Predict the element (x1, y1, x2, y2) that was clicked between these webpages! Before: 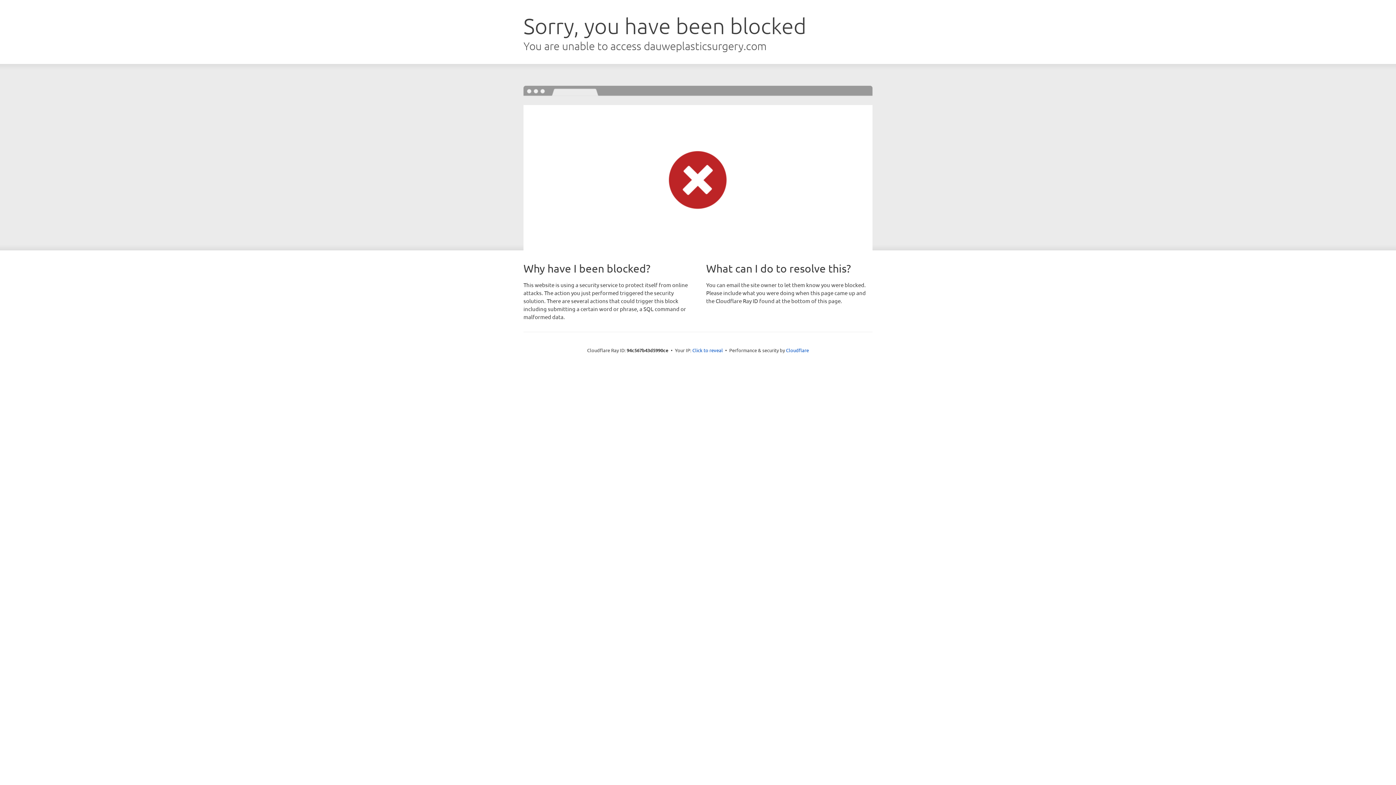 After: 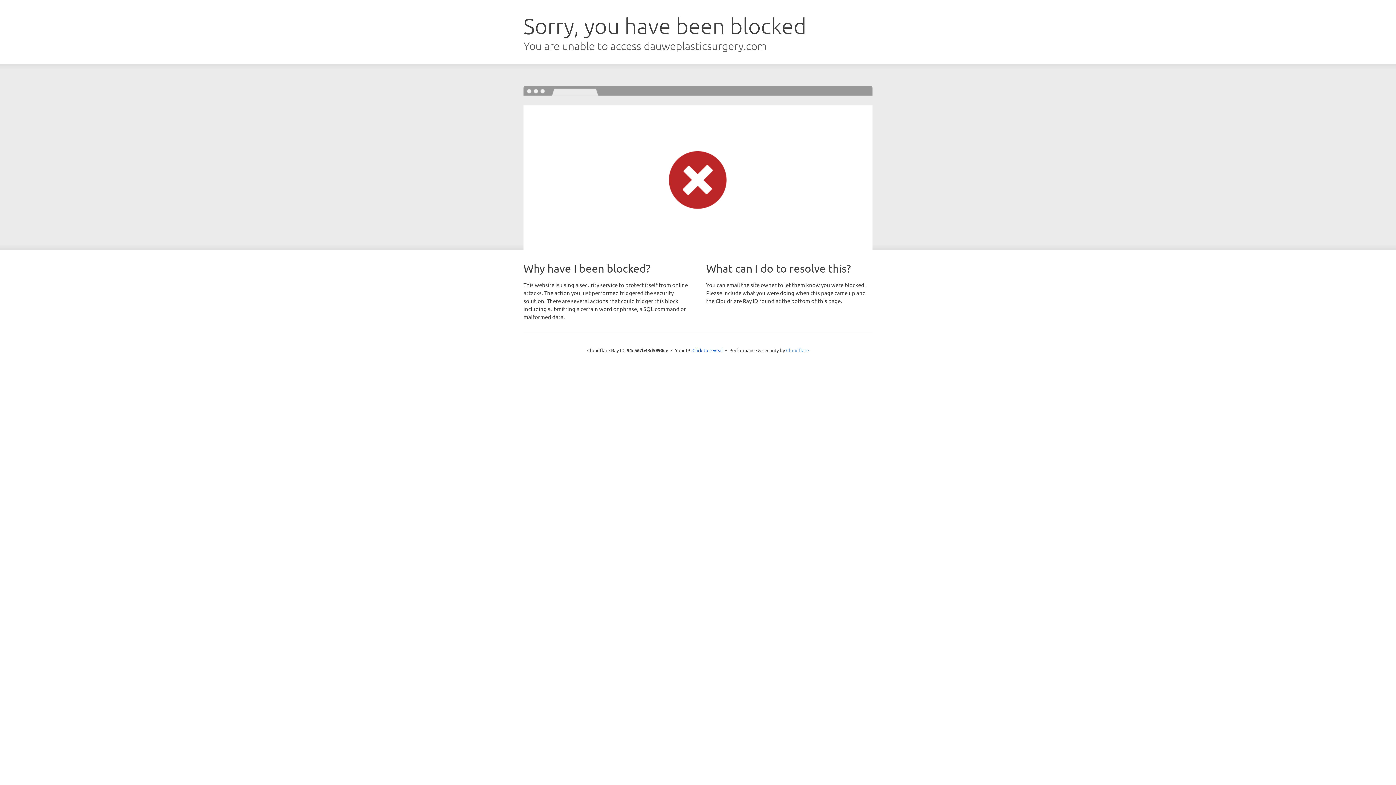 Action: label: Cloudflare bbox: (786, 347, 809, 353)